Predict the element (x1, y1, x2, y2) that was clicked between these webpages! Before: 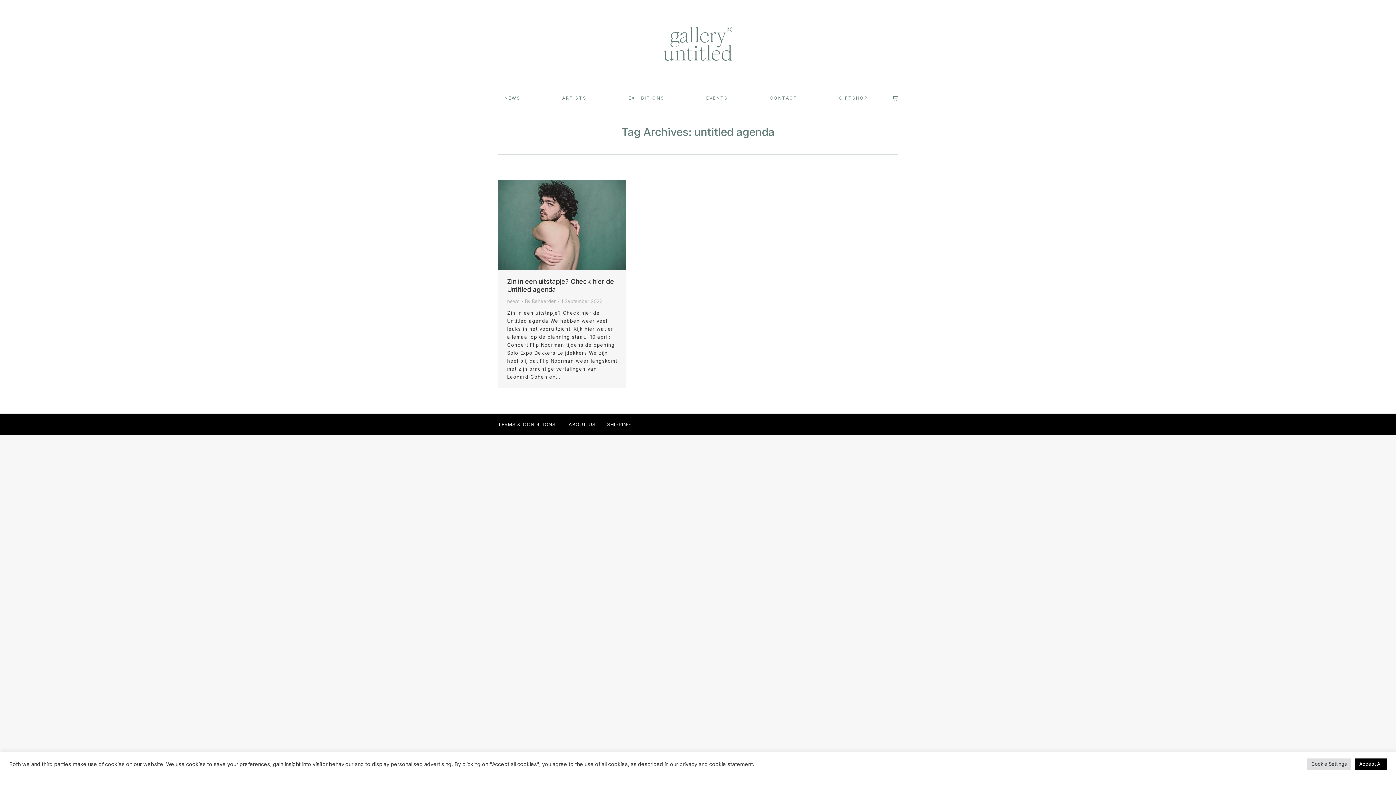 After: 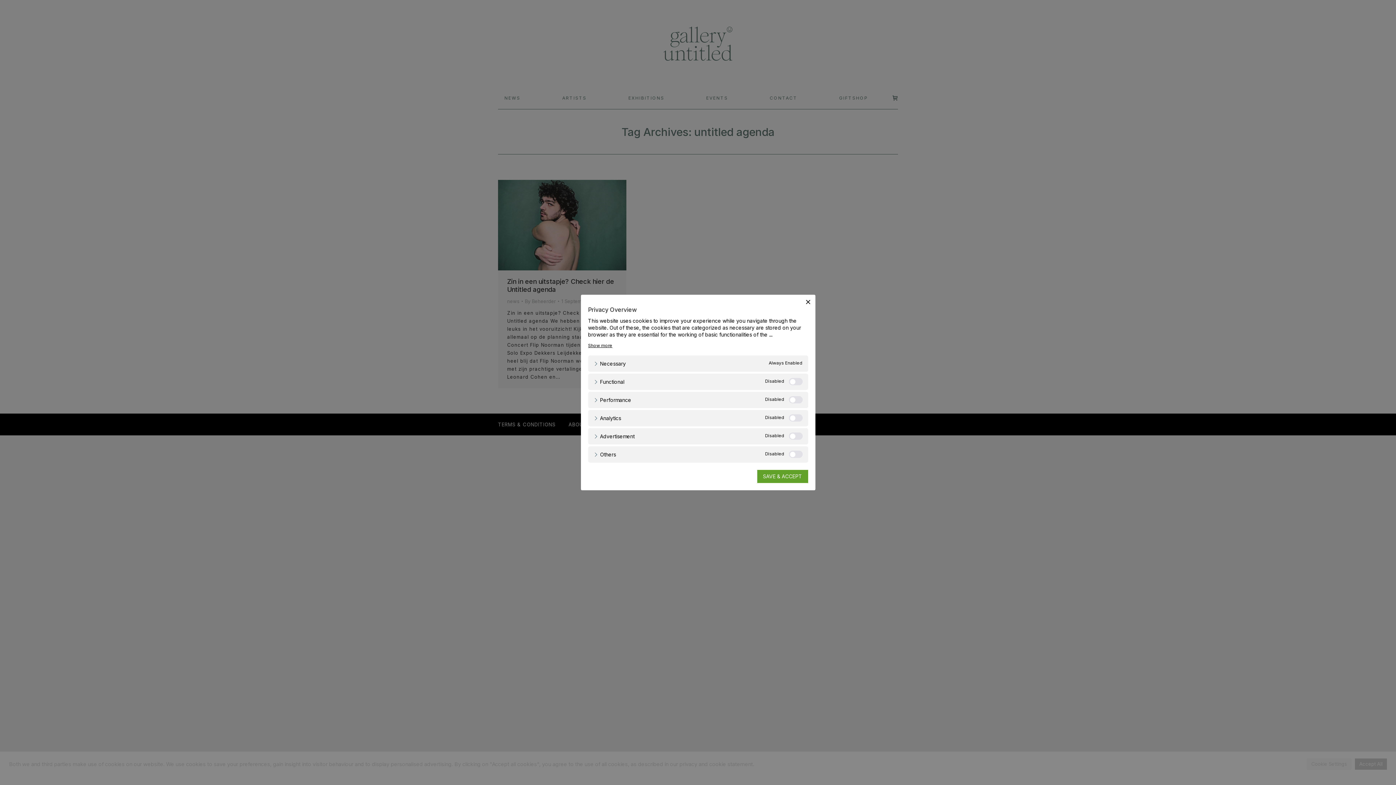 Action: label: Cookie Settings bbox: (1307, 758, 1351, 770)